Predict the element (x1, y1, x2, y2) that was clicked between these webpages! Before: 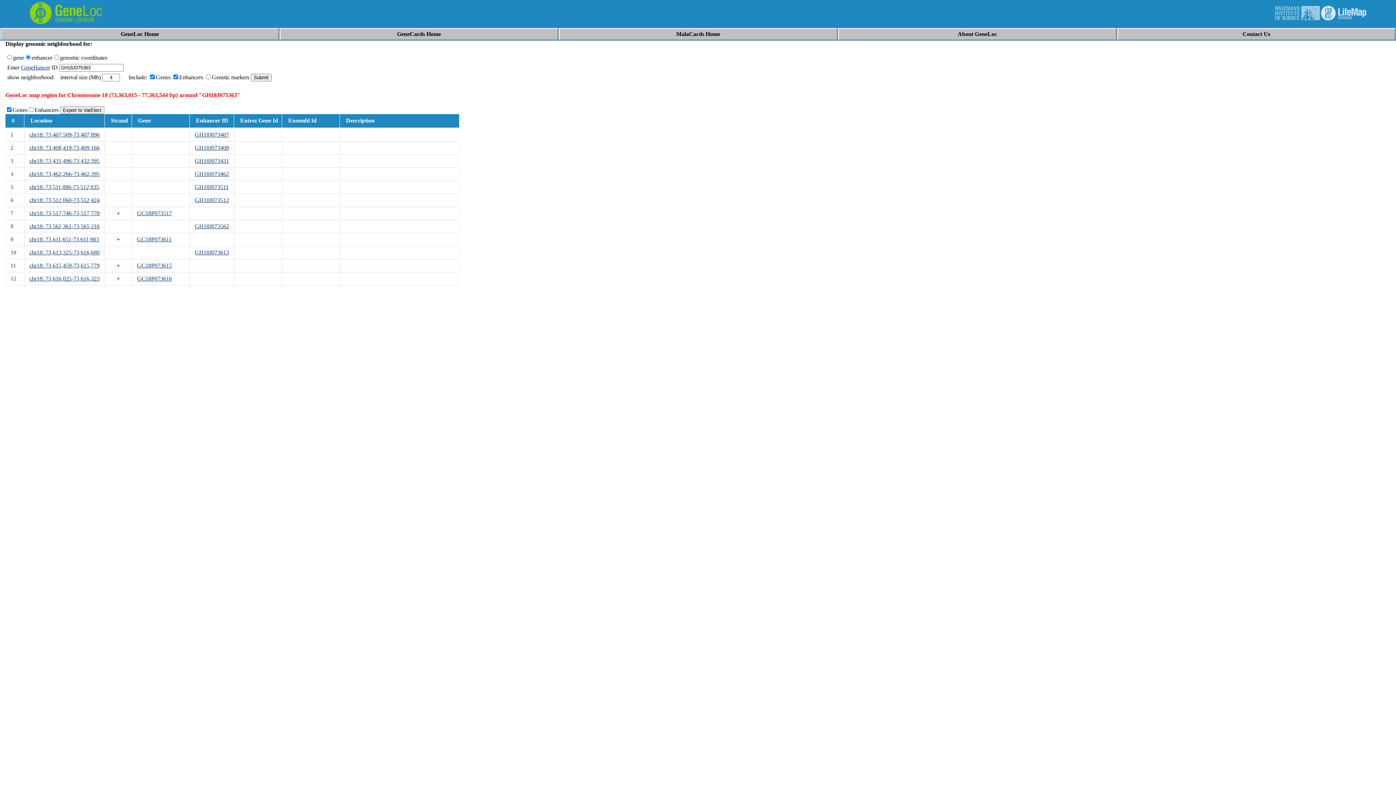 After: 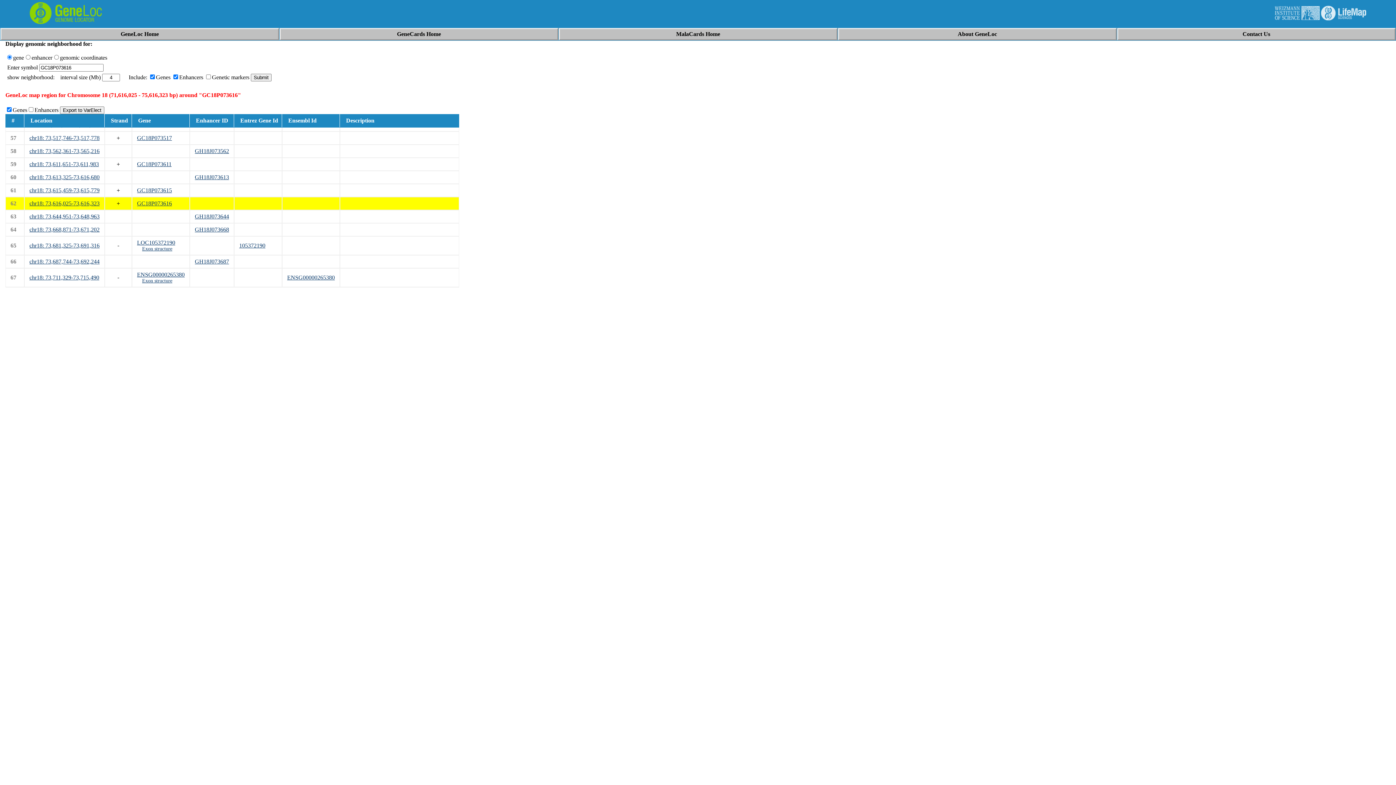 Action: bbox: (29, 275, 99, 281) label: chr18: 73,616,025-73,616,323